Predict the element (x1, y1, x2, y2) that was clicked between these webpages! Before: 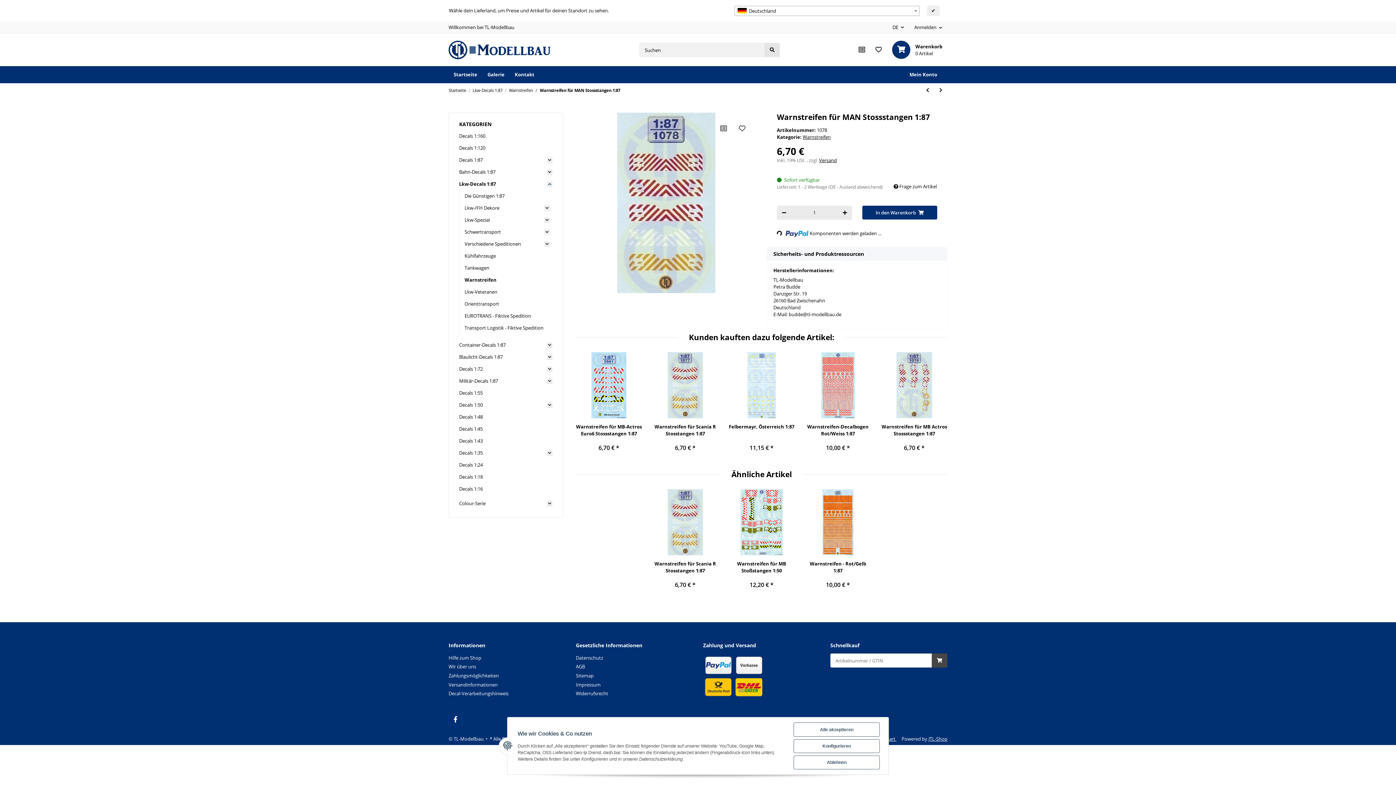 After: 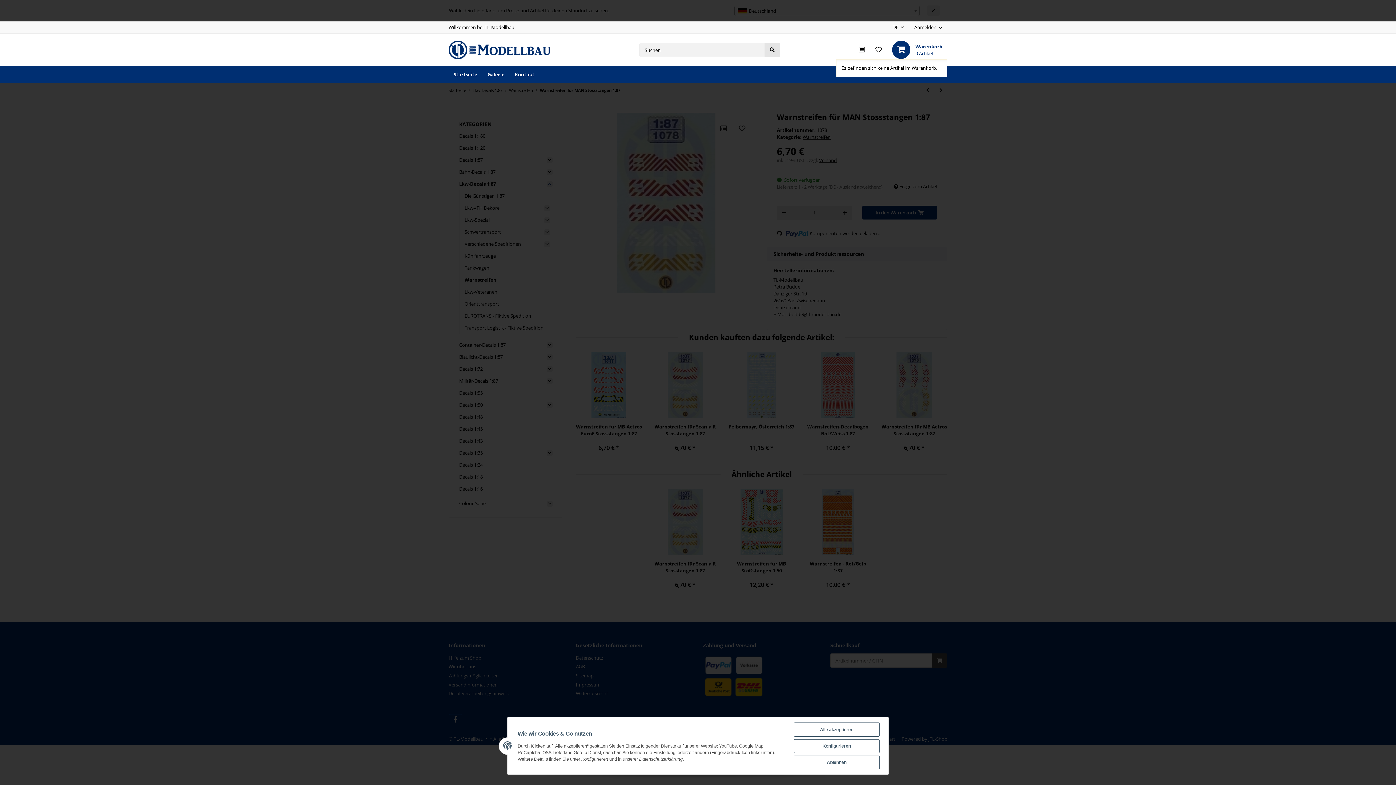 Action: label: Warenkorb bbox: (887, 40, 947, 59)